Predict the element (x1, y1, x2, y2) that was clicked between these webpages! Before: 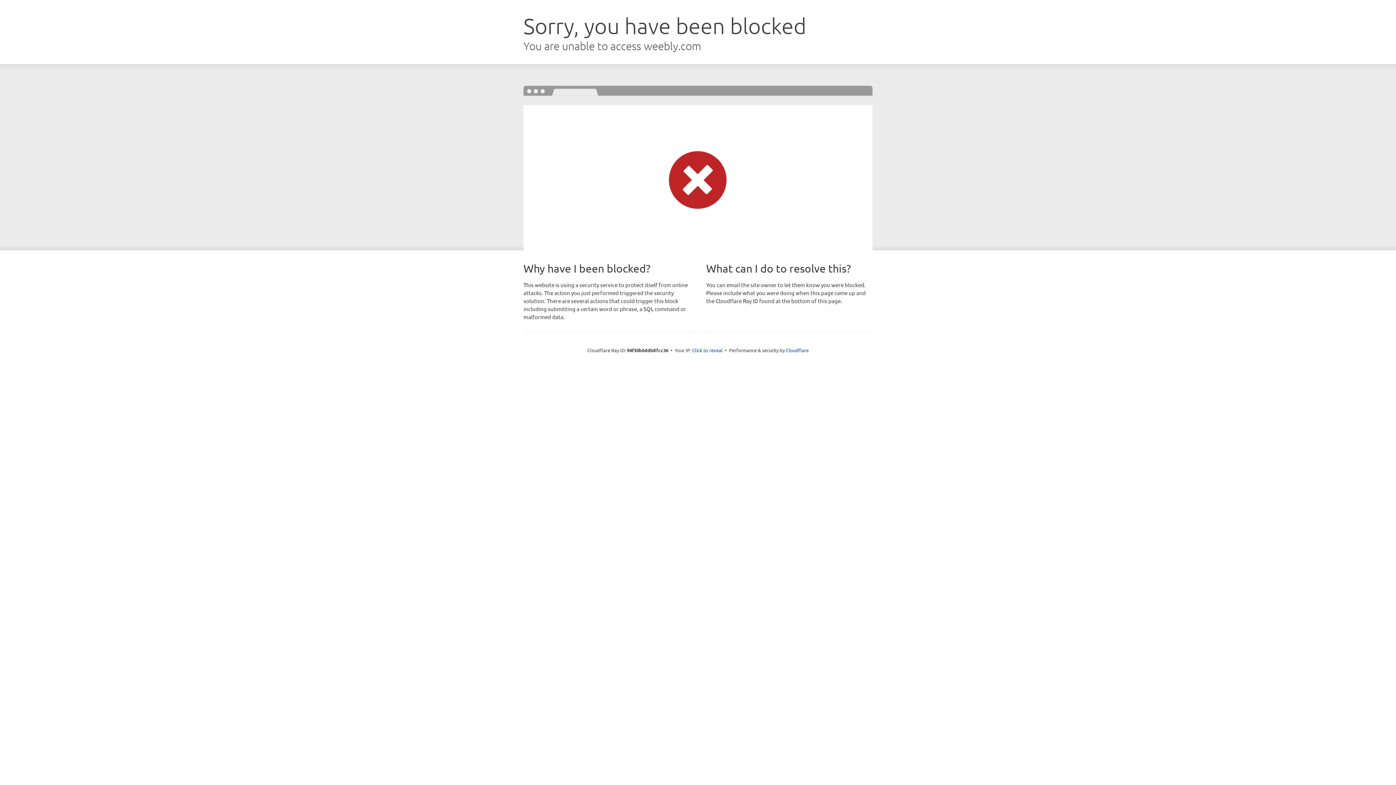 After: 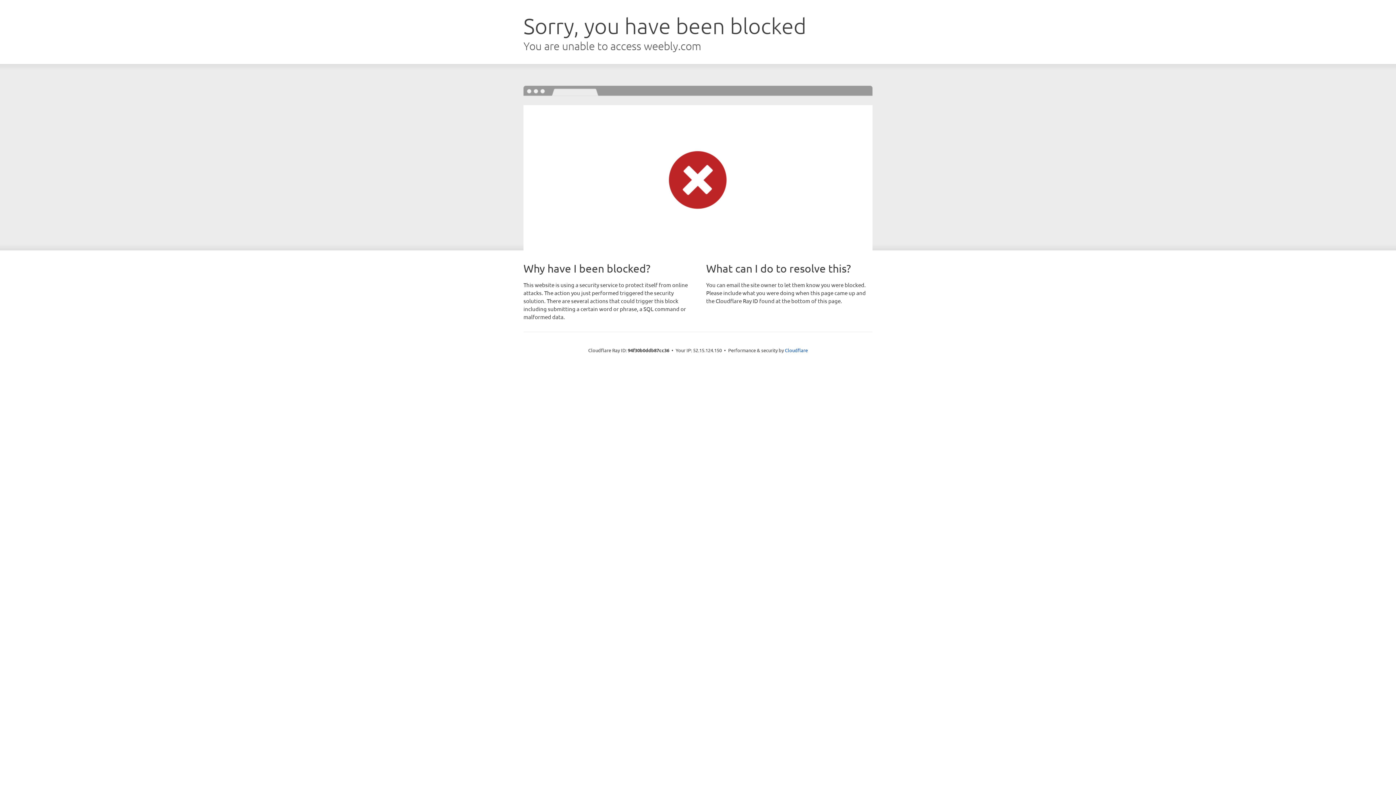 Action: bbox: (692, 346, 722, 353) label: Click to reveal